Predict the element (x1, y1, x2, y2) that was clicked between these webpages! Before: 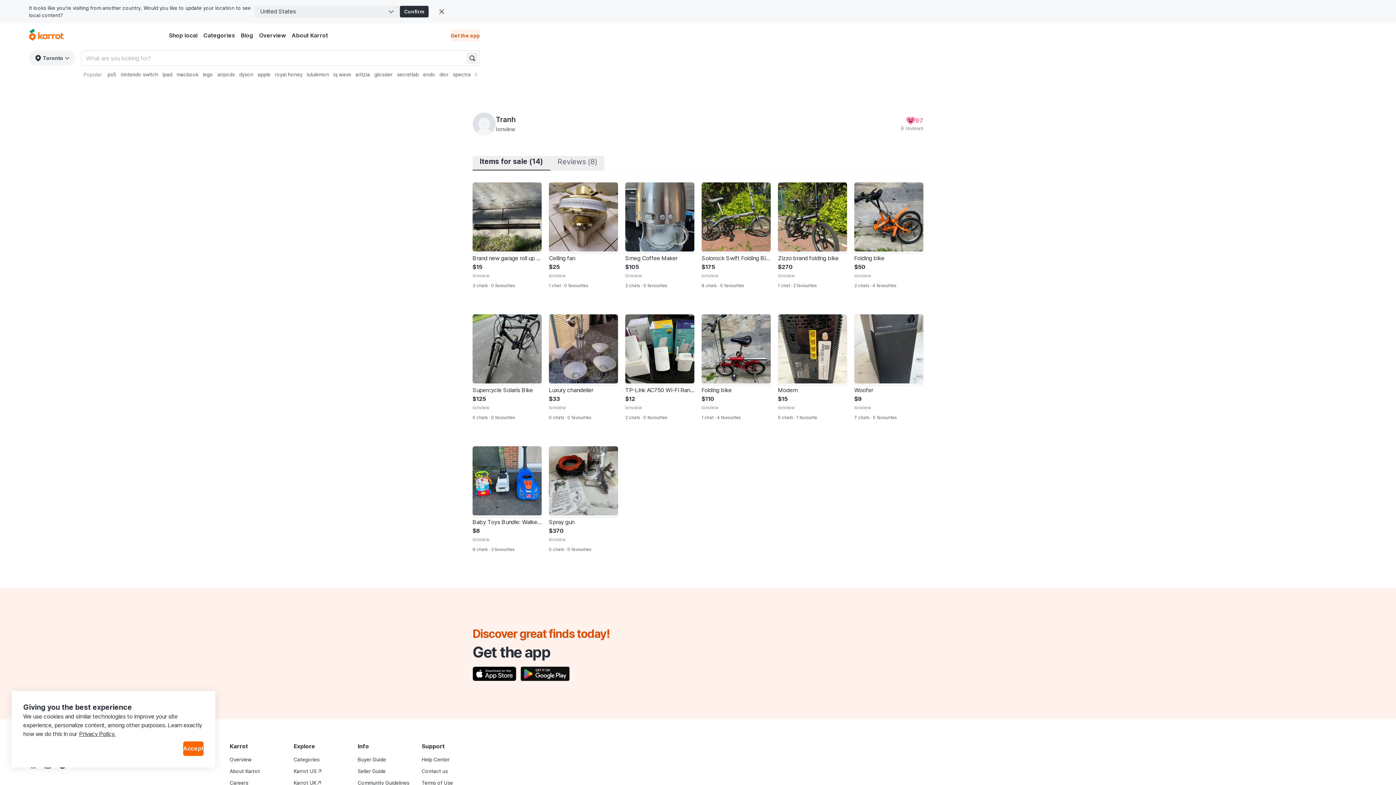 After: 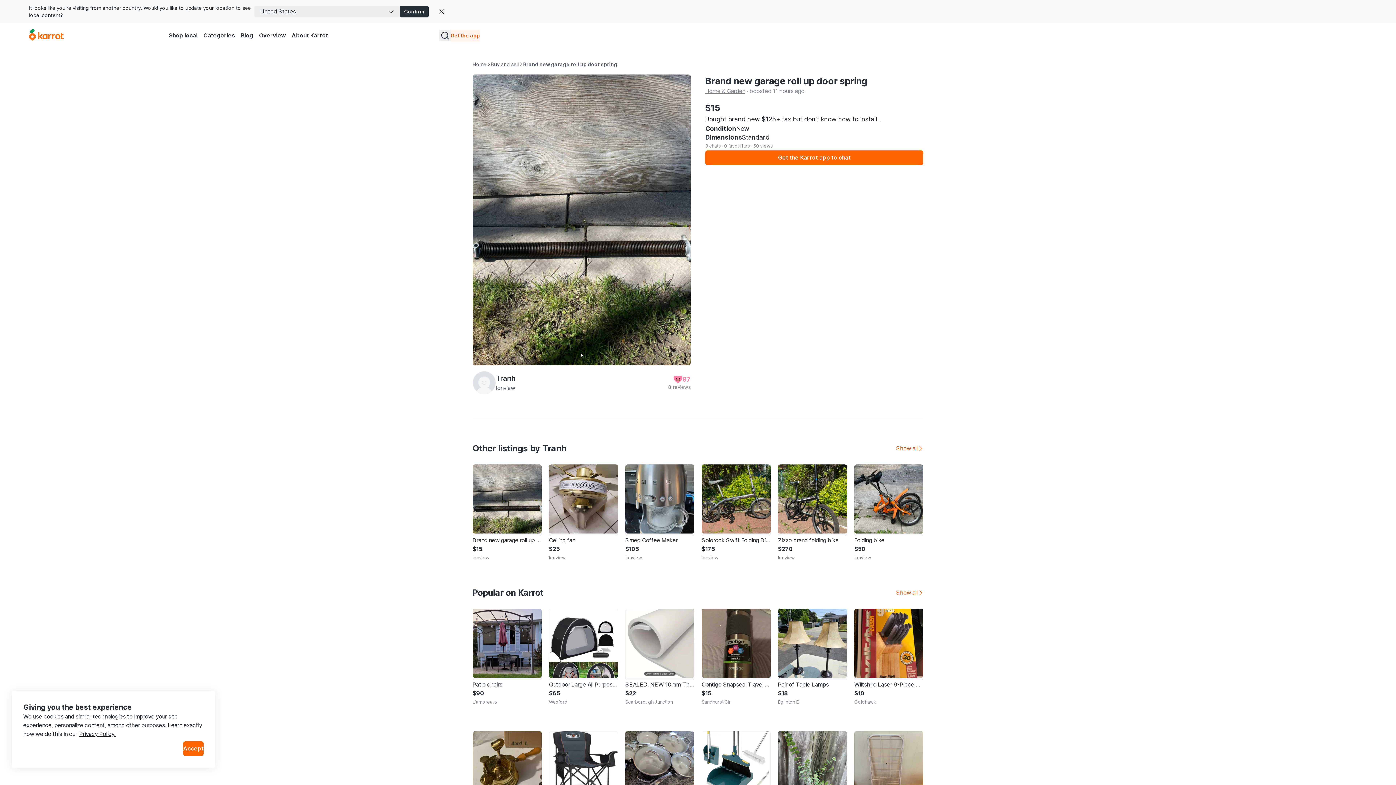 Action: bbox: (472, 182, 541, 280) label: Brand new garage roll up door spring
$15
Ionview